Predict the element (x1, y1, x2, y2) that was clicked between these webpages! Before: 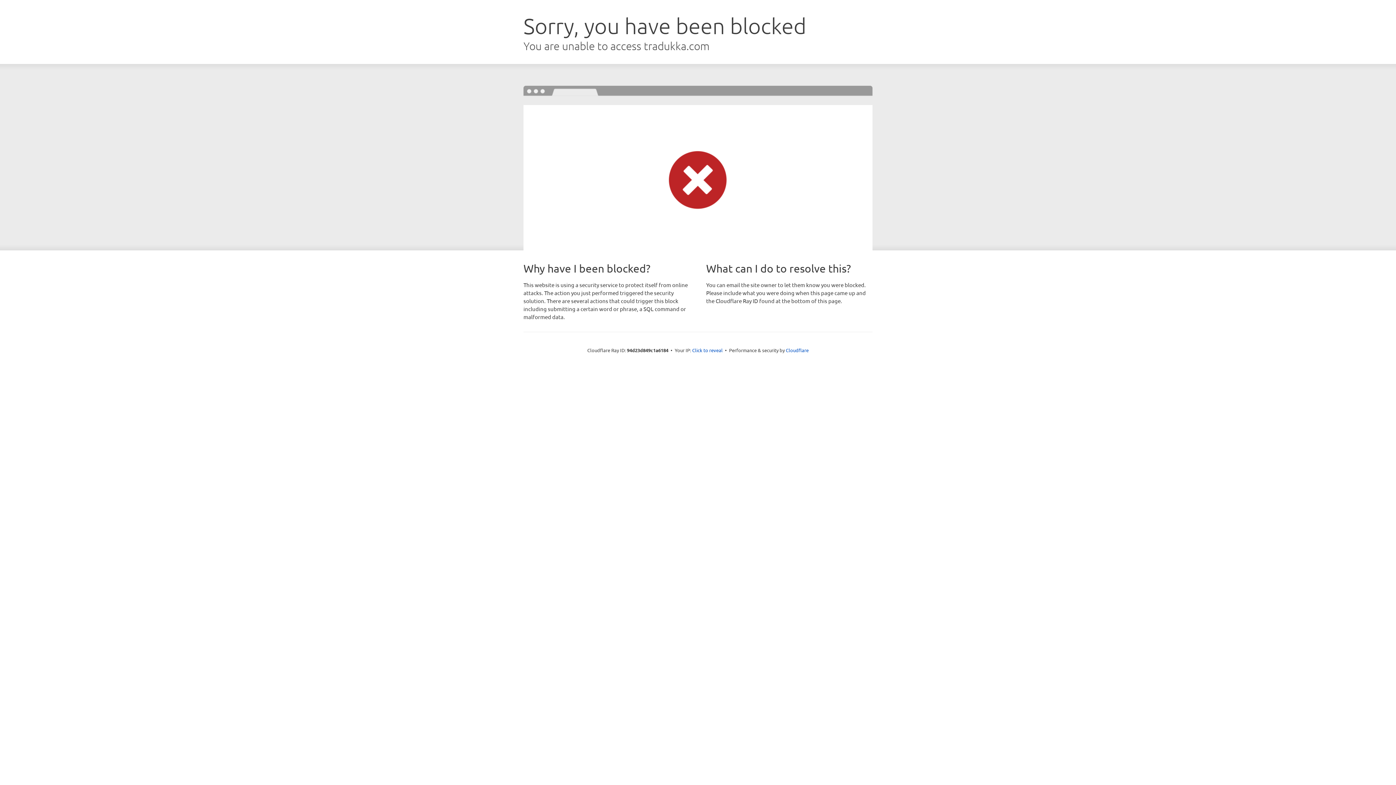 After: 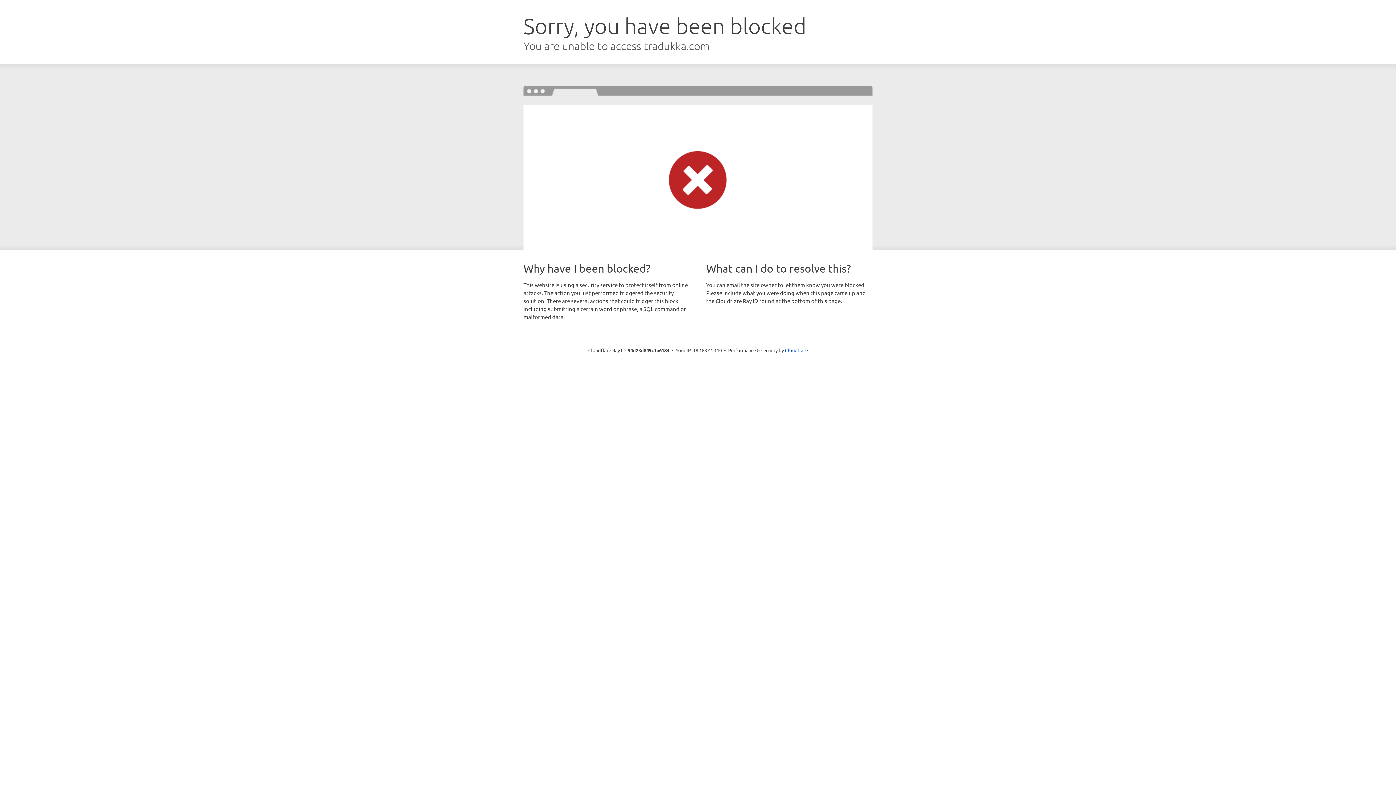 Action: bbox: (692, 346, 722, 353) label: Click to reveal